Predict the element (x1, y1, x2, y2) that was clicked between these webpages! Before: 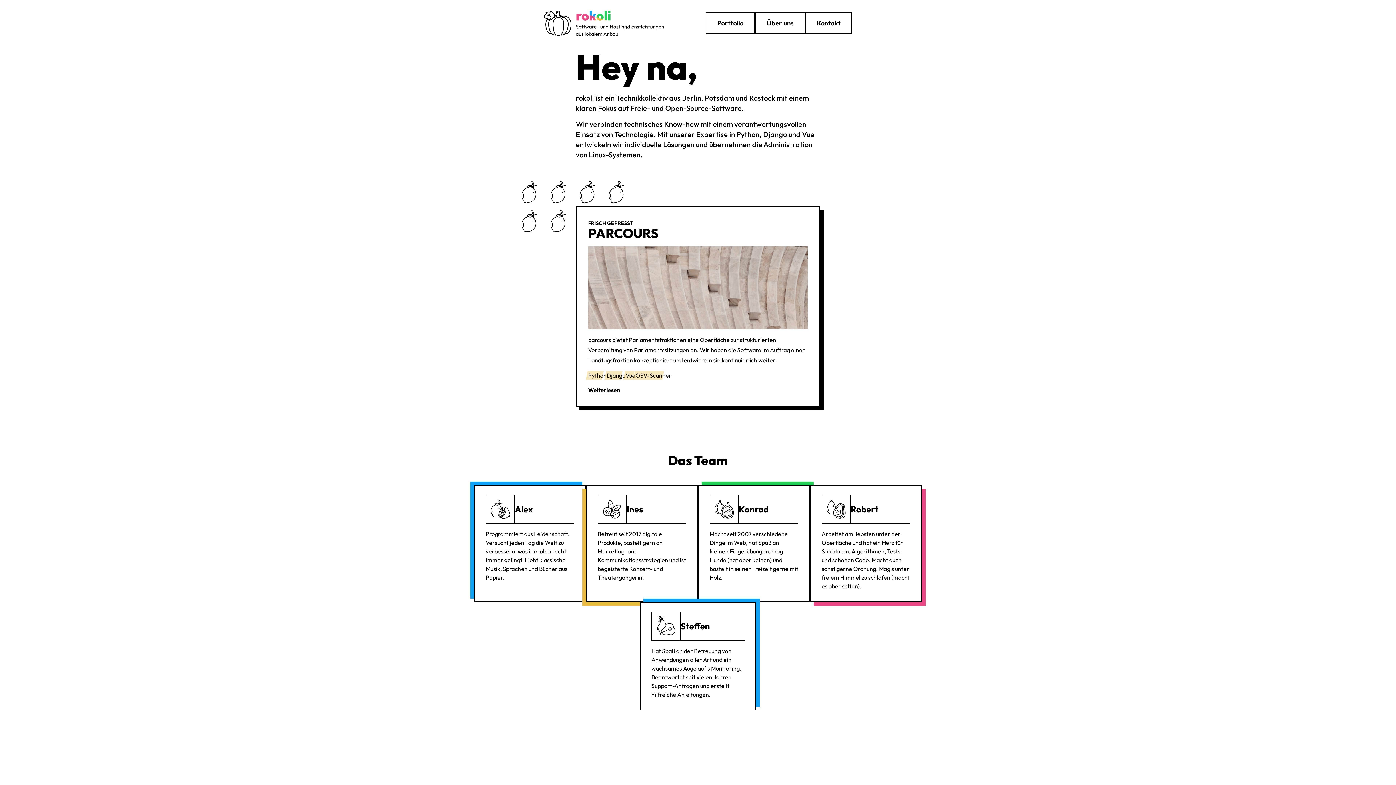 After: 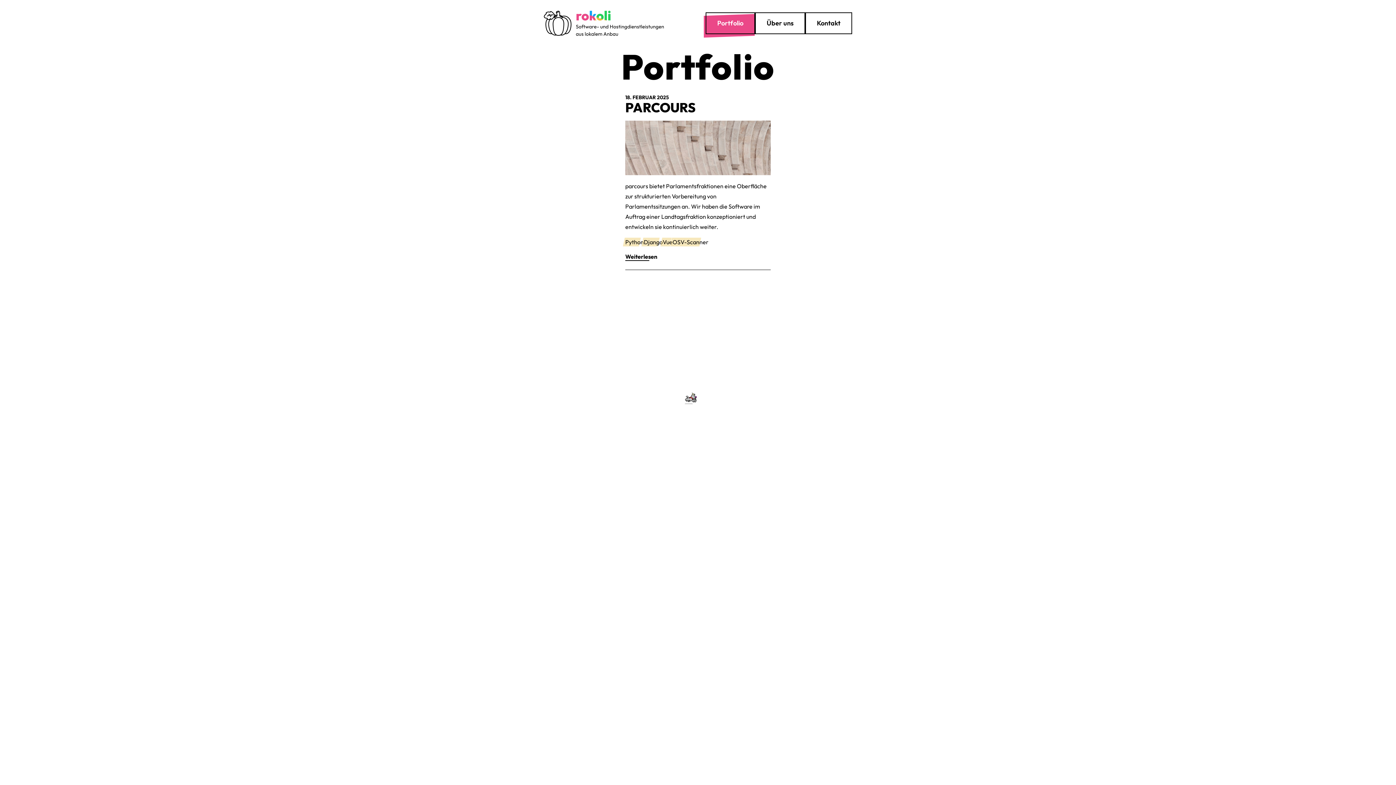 Action: bbox: (635, 371, 671, 379) label: OSV-Scanner